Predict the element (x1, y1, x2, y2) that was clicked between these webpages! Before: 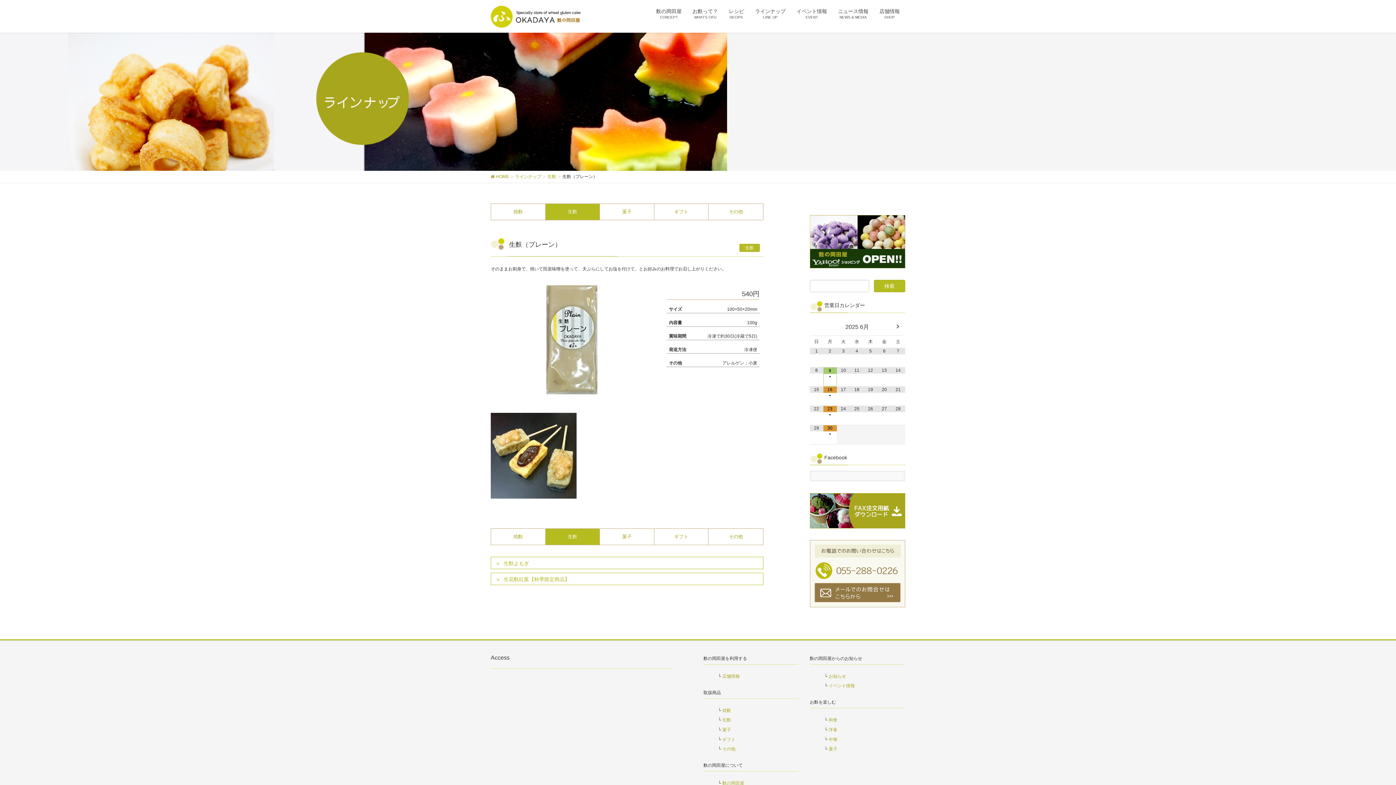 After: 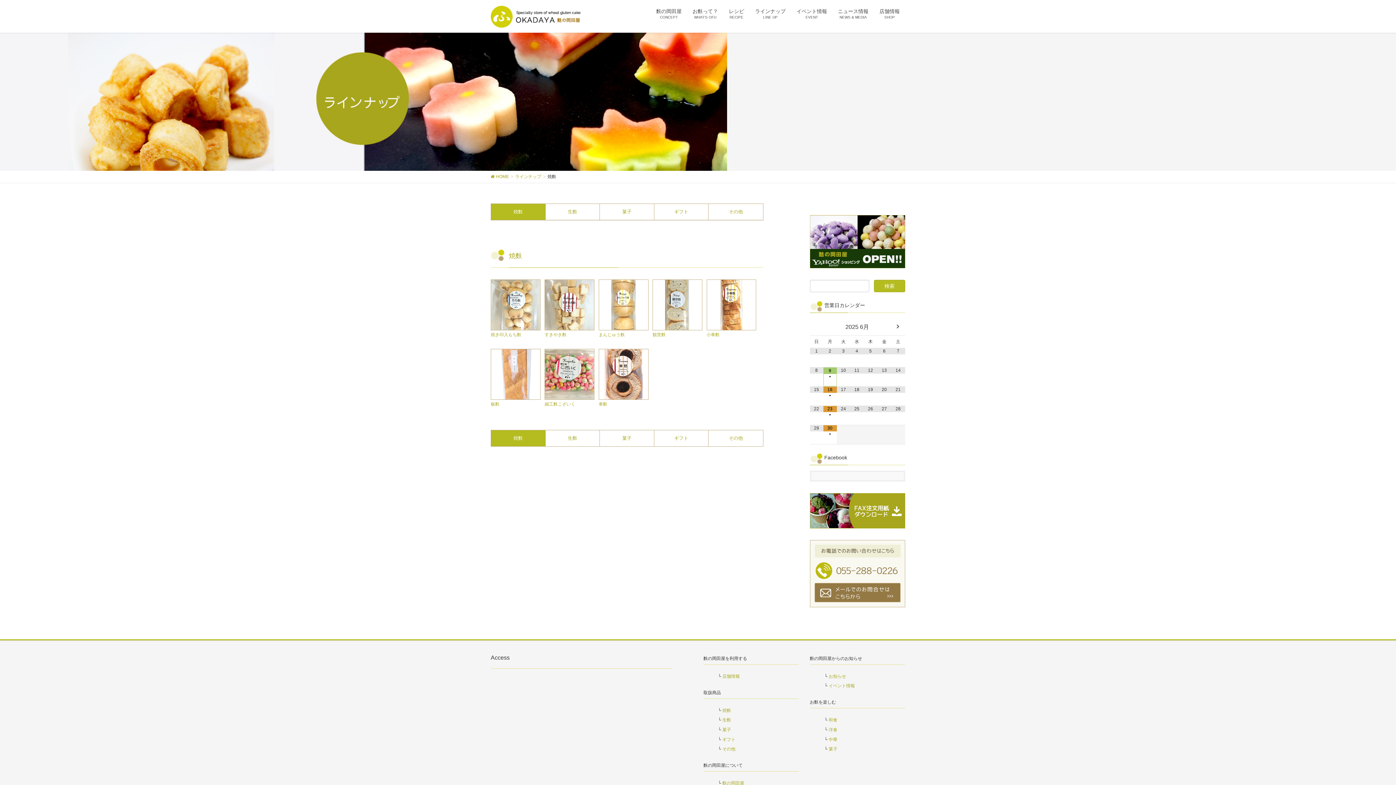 Action: bbox: (513, 534, 523, 539) label: 焼麩